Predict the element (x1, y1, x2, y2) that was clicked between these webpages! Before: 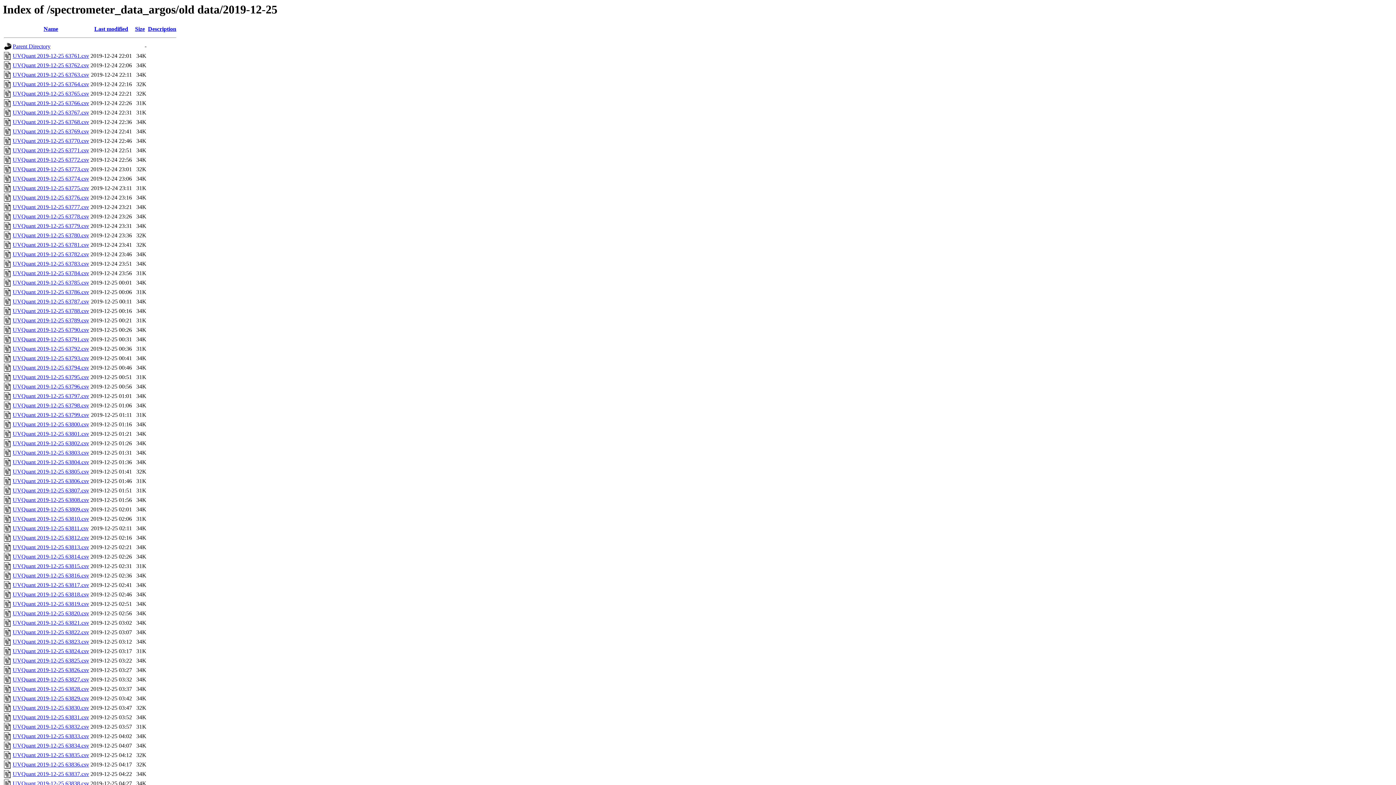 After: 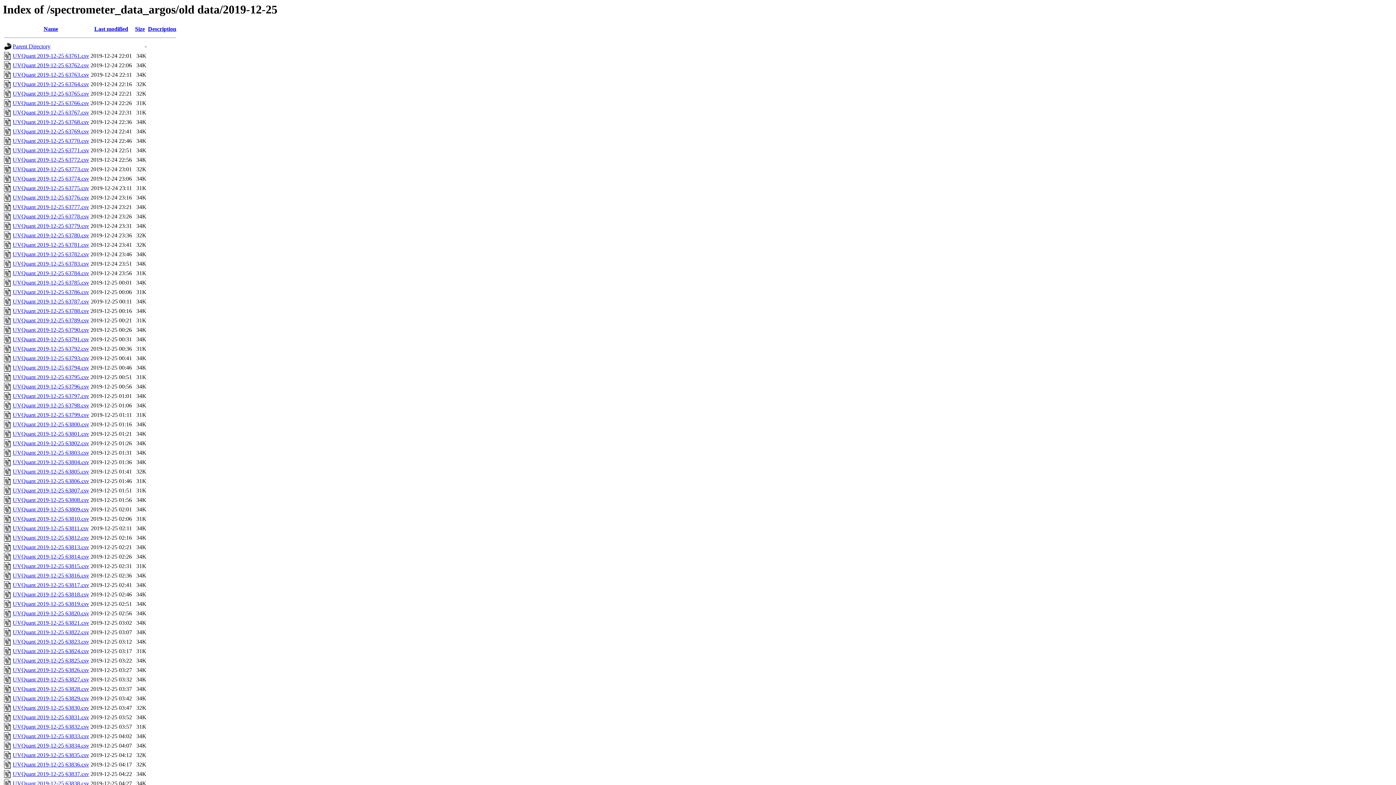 Action: label: UVQuant 2019-12-25 63812.csv bbox: (12, 535, 89, 541)